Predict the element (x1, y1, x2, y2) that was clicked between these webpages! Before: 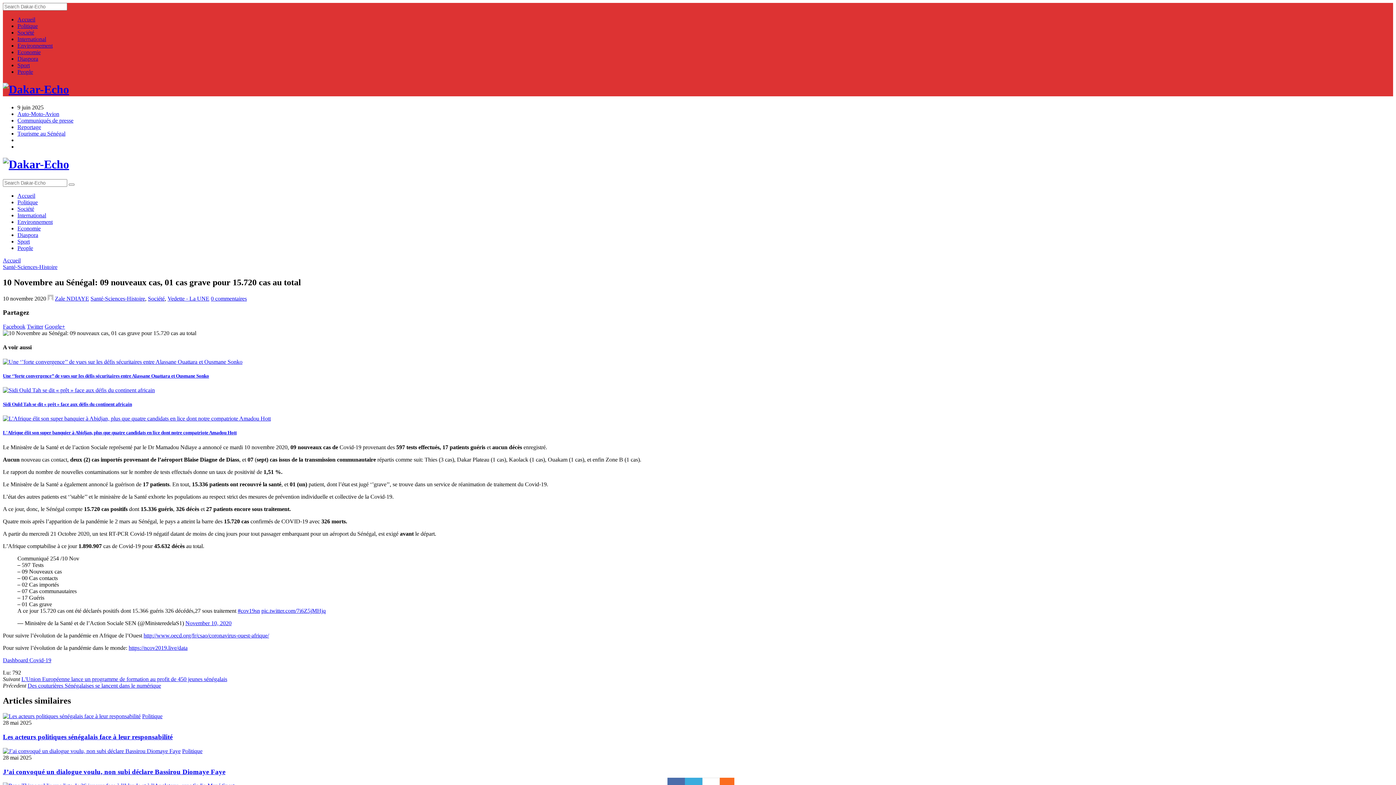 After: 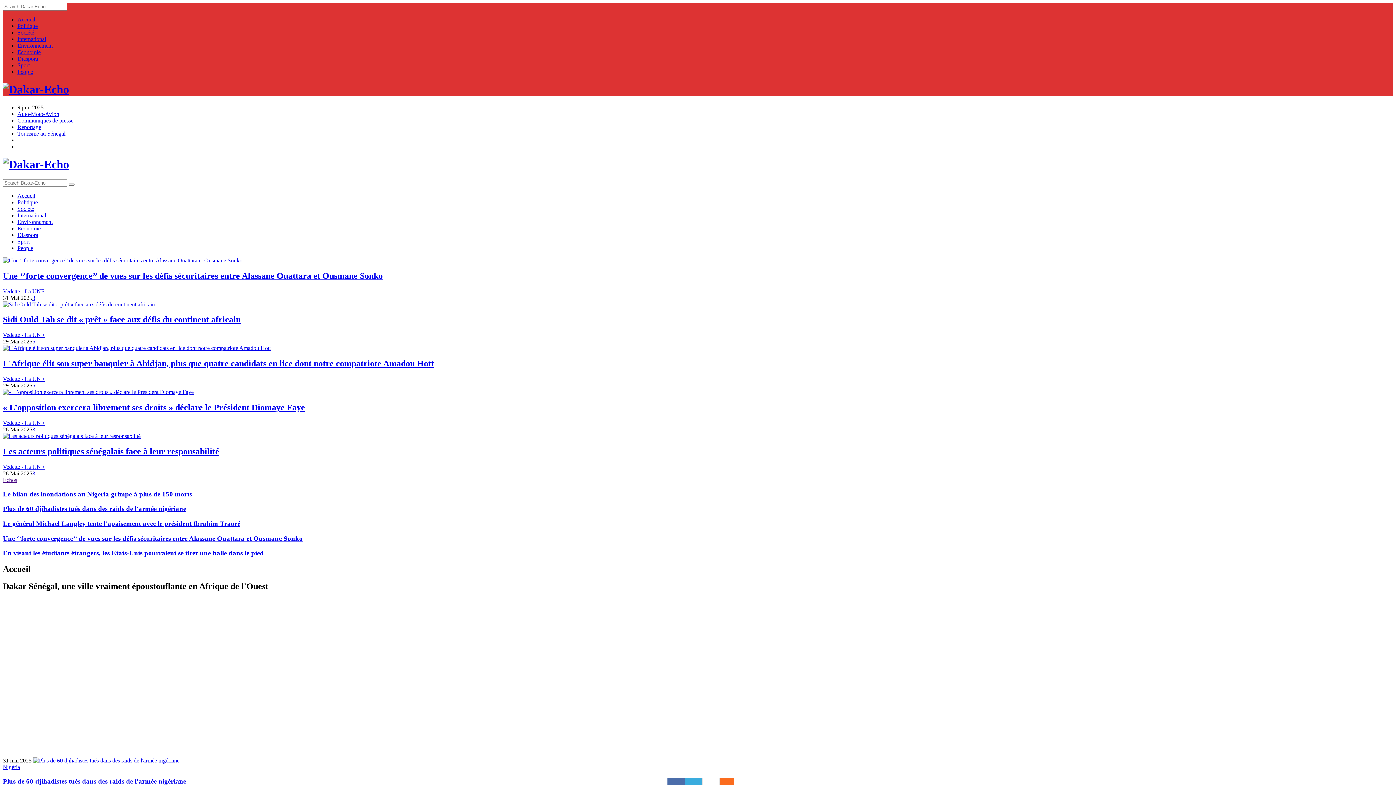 Action: bbox: (2, 157, 69, 171)